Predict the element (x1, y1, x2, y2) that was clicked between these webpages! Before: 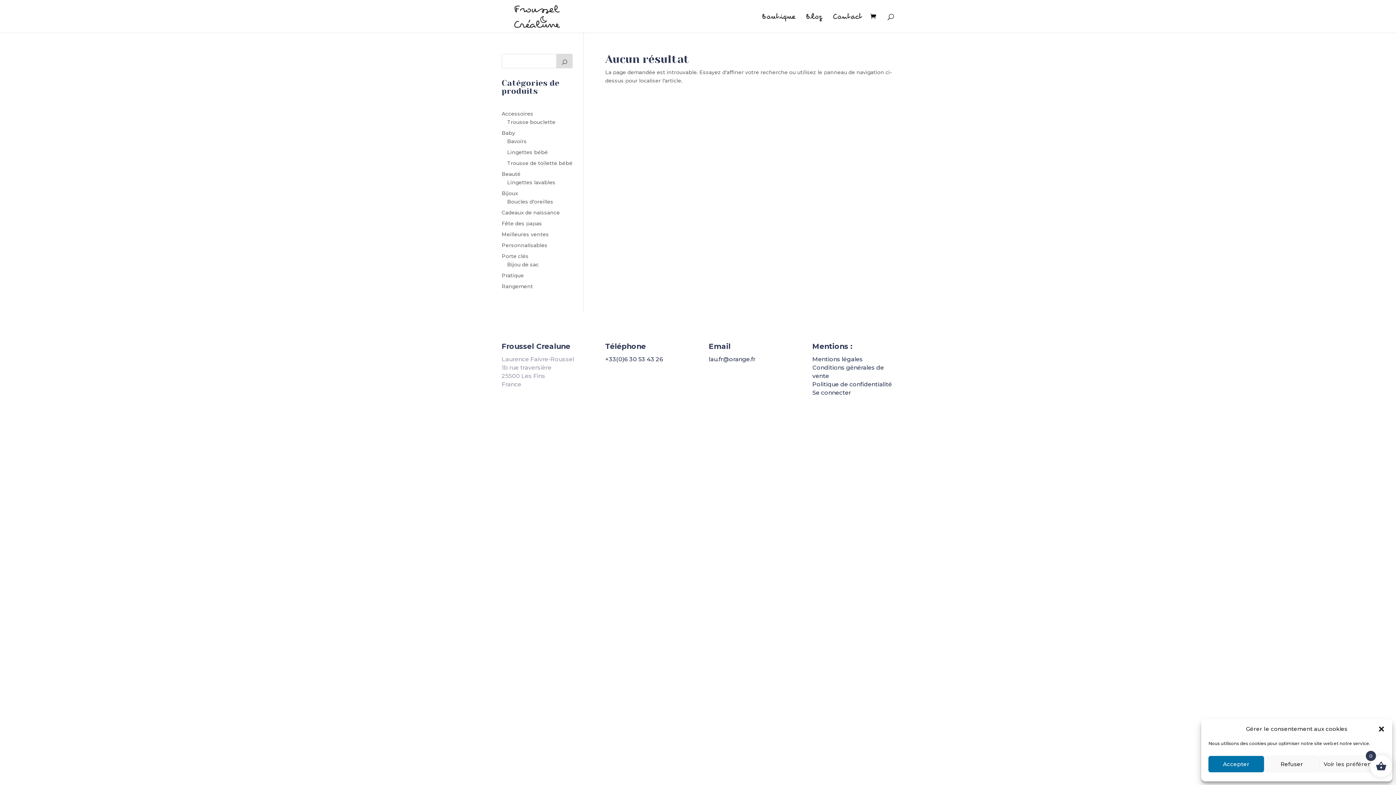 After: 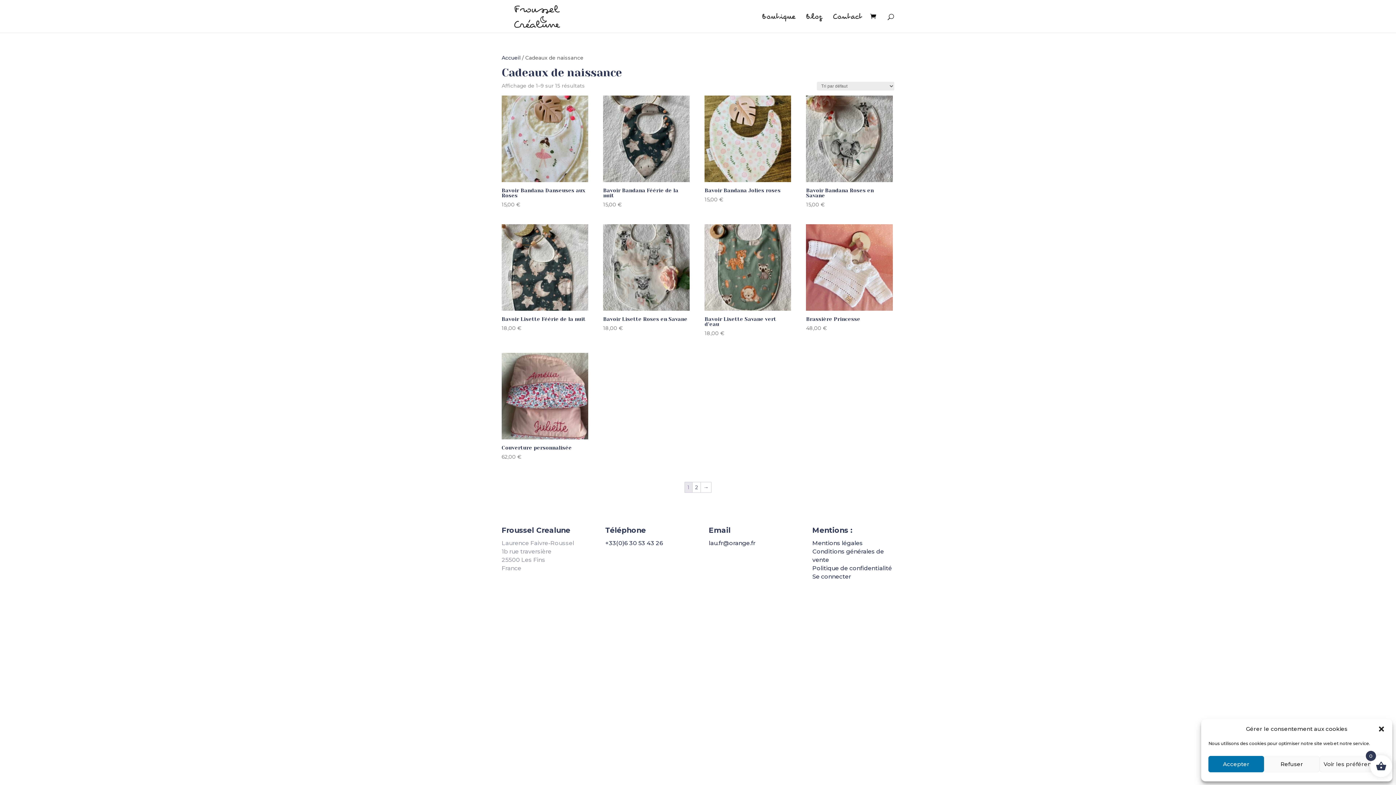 Action: bbox: (501, 209, 560, 216) label: Cadeaux de naissance